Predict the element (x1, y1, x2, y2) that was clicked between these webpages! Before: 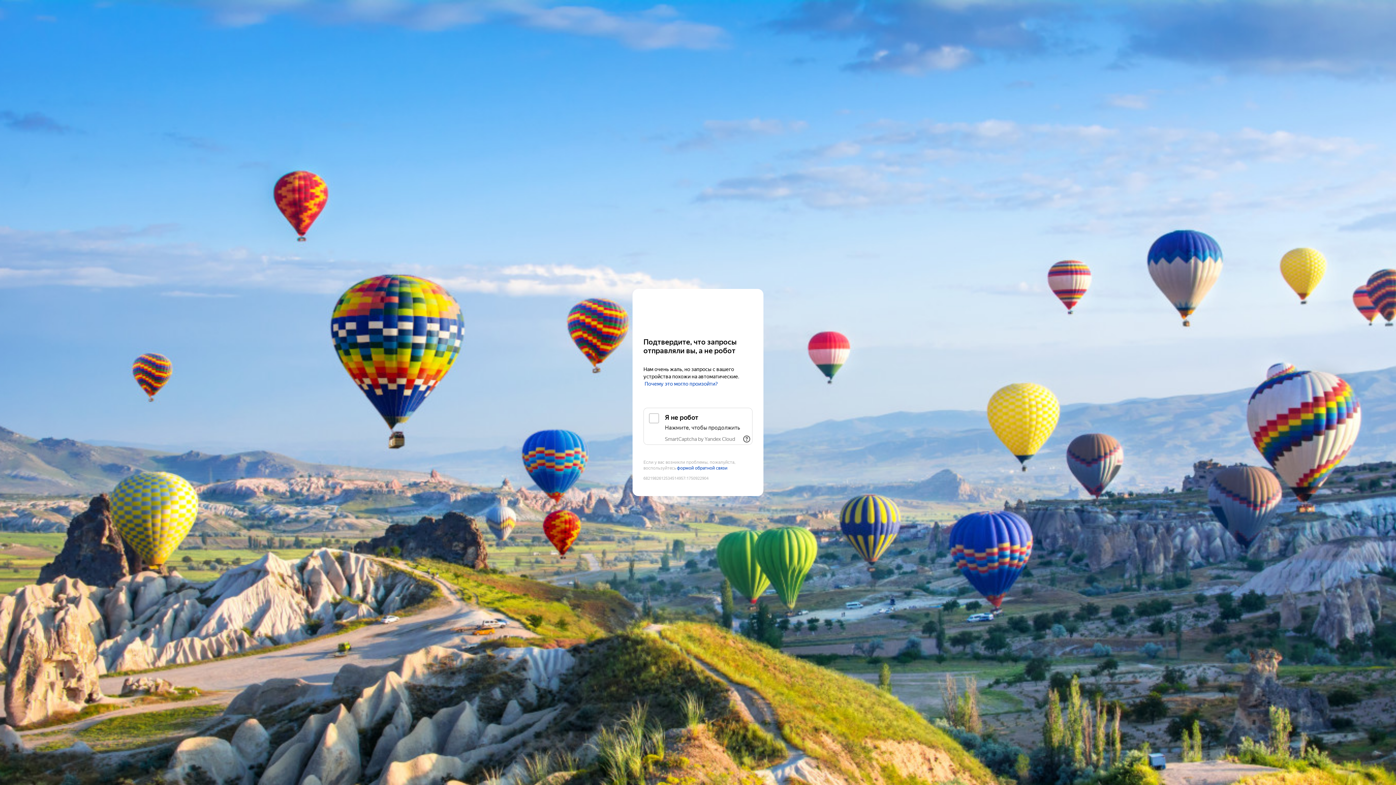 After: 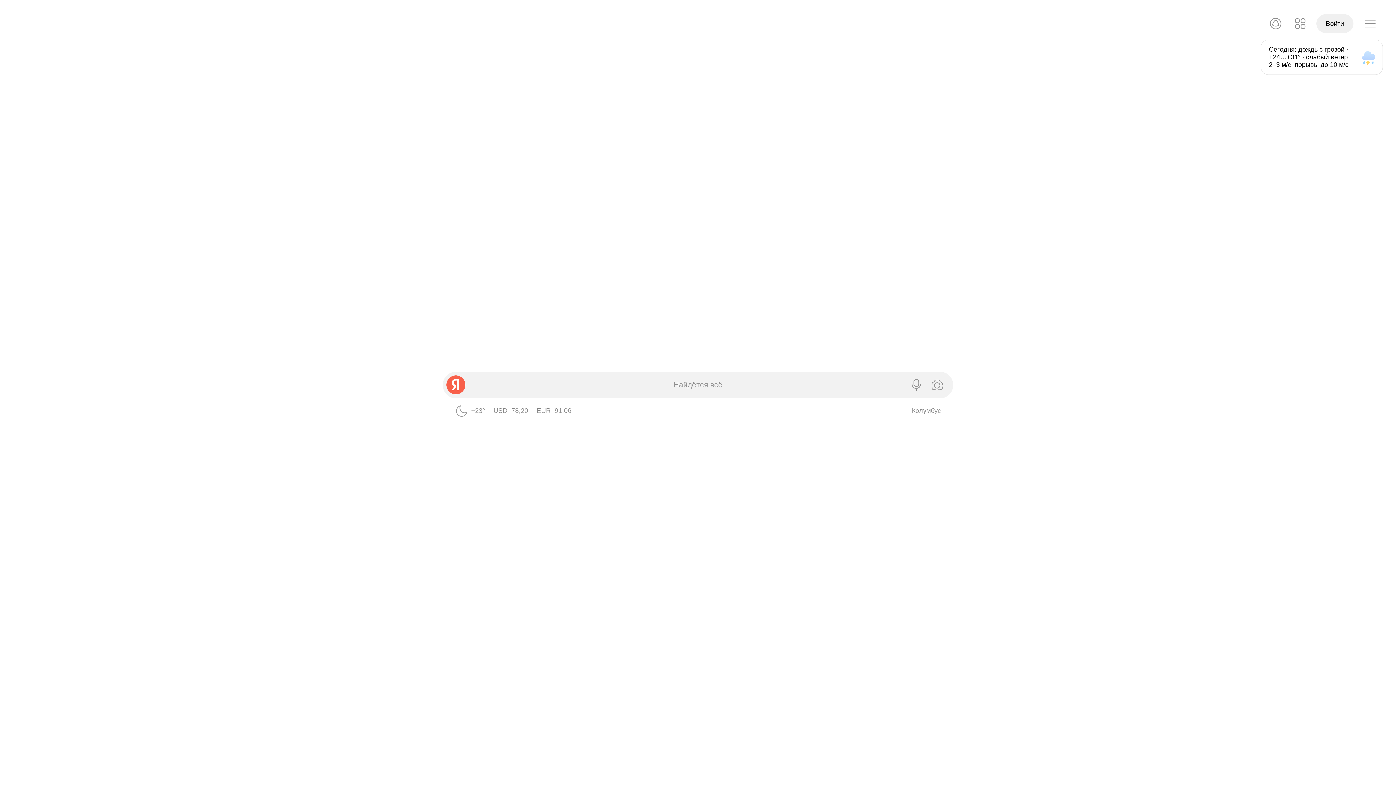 Action: label: Yandex bbox: (643, 303, 752, 316)